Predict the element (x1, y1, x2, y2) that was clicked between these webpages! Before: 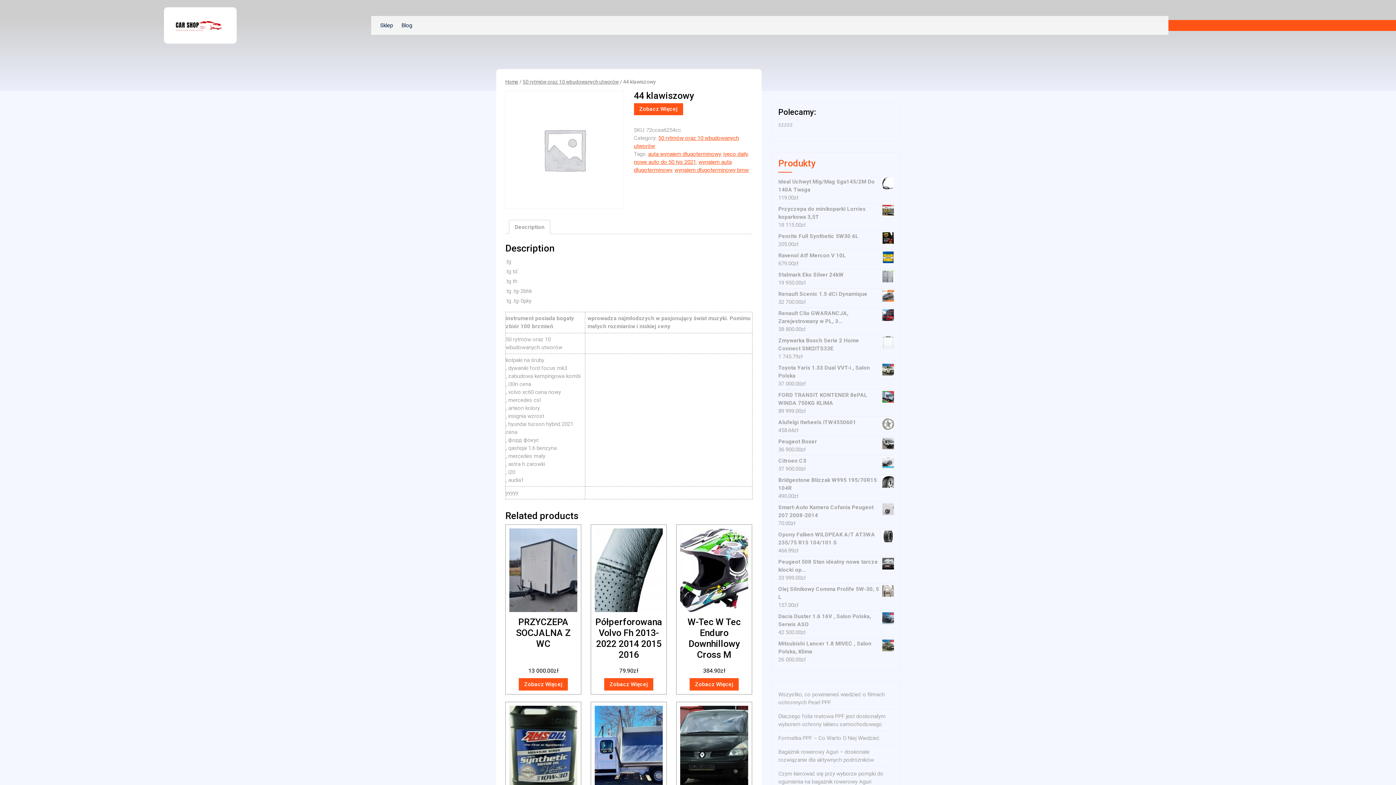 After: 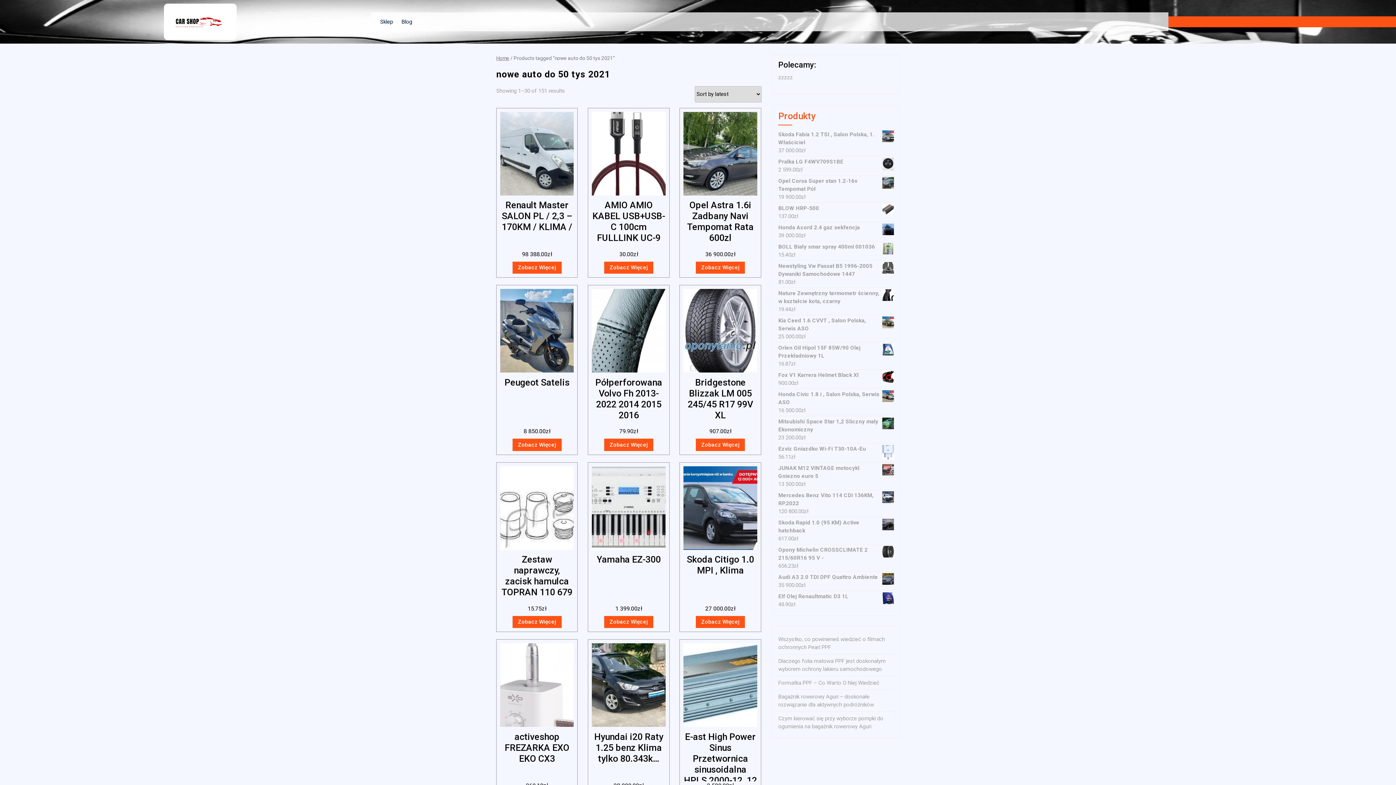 Action: label: nowe auto do 50 tys 2021 bbox: (634, 159, 696, 165)